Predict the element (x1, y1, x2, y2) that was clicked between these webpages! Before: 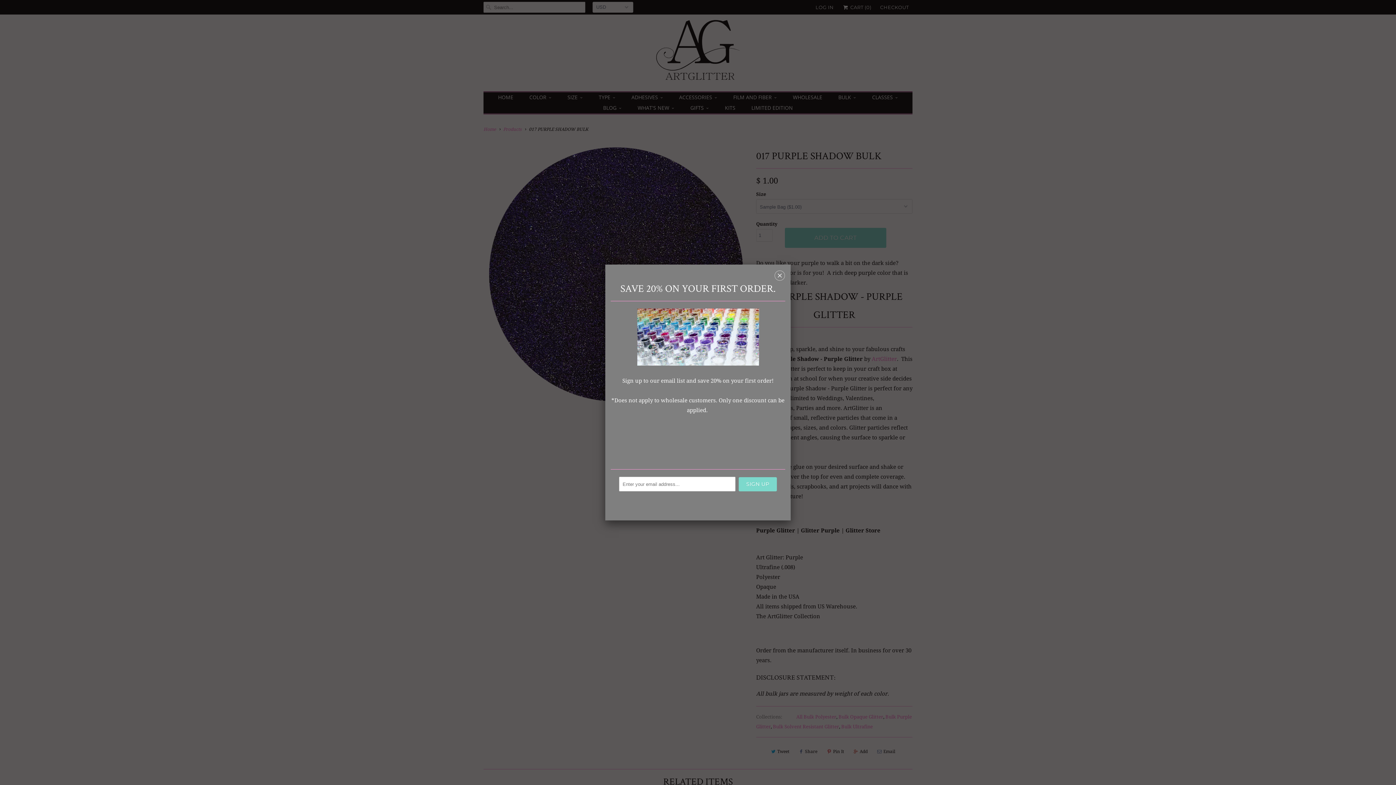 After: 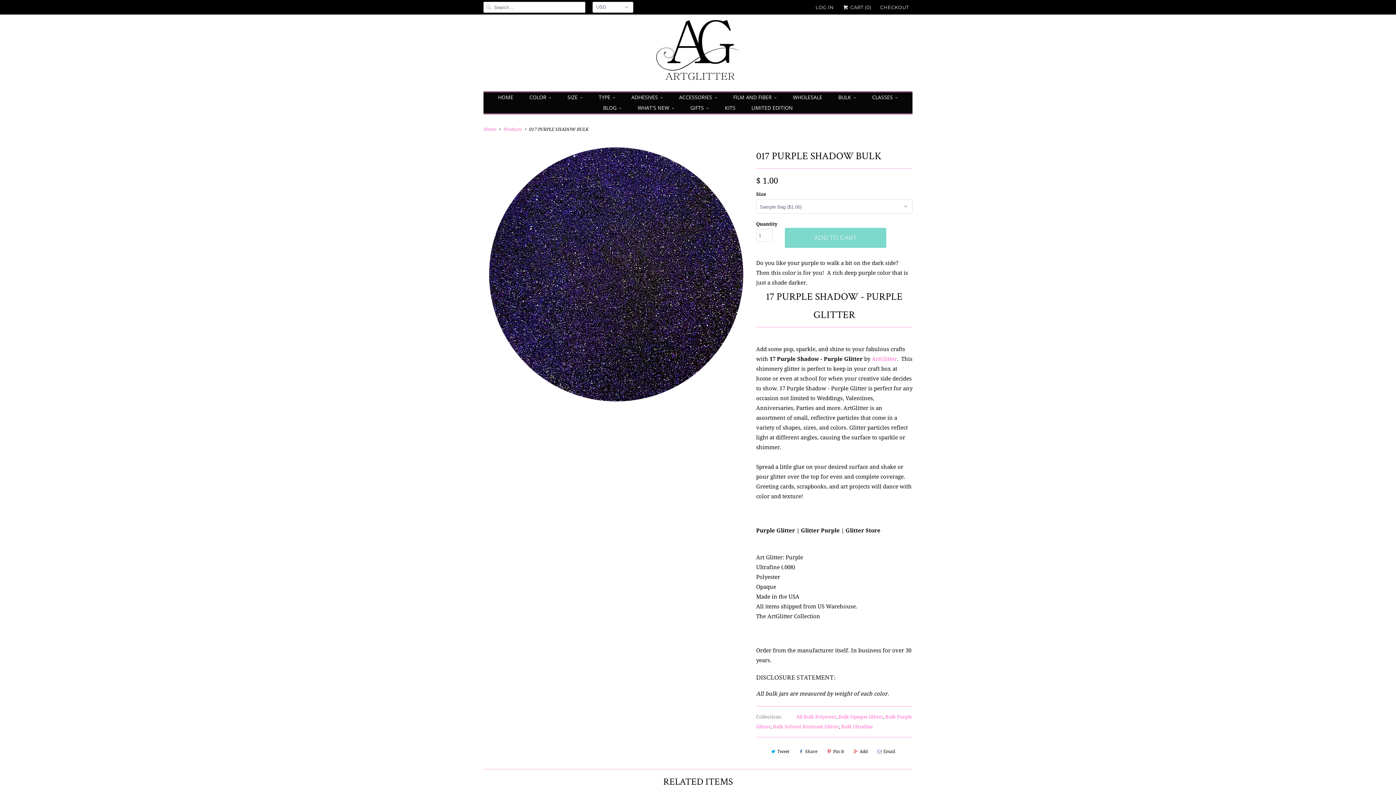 Action: bbox: (774, 272, 785, 281) label: ␡